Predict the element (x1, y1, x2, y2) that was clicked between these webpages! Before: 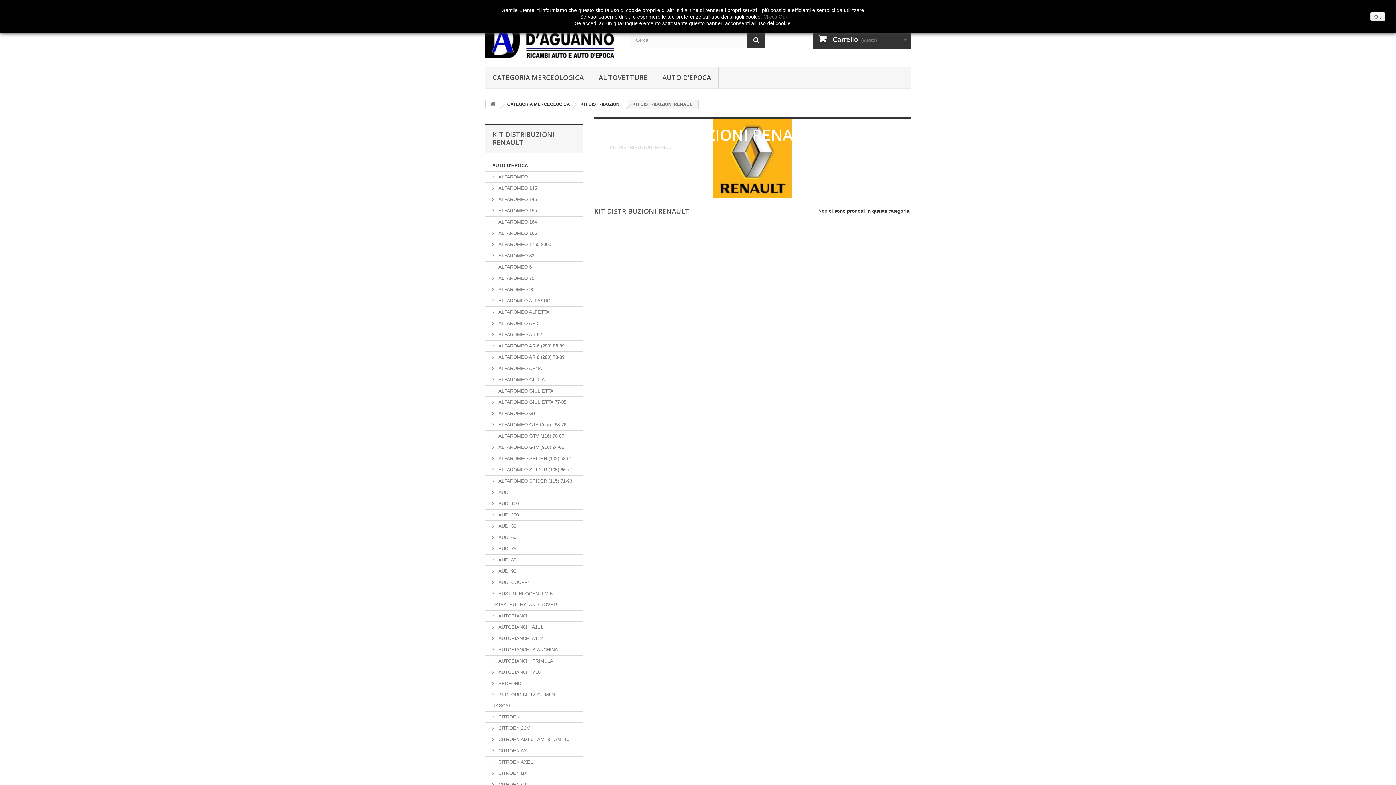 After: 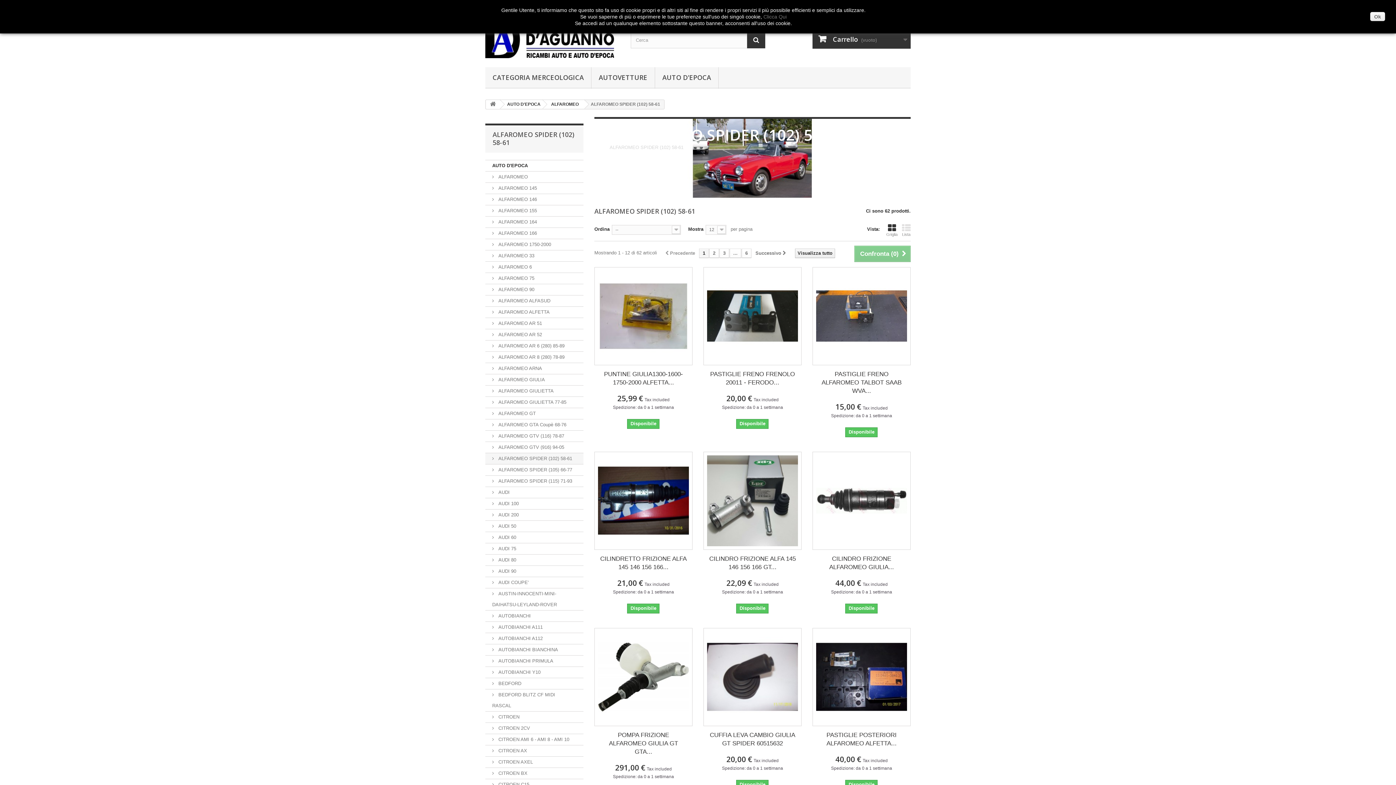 Action: label:  ALFAROMEO SPIDER (102) 58-61 bbox: (485, 453, 583, 464)